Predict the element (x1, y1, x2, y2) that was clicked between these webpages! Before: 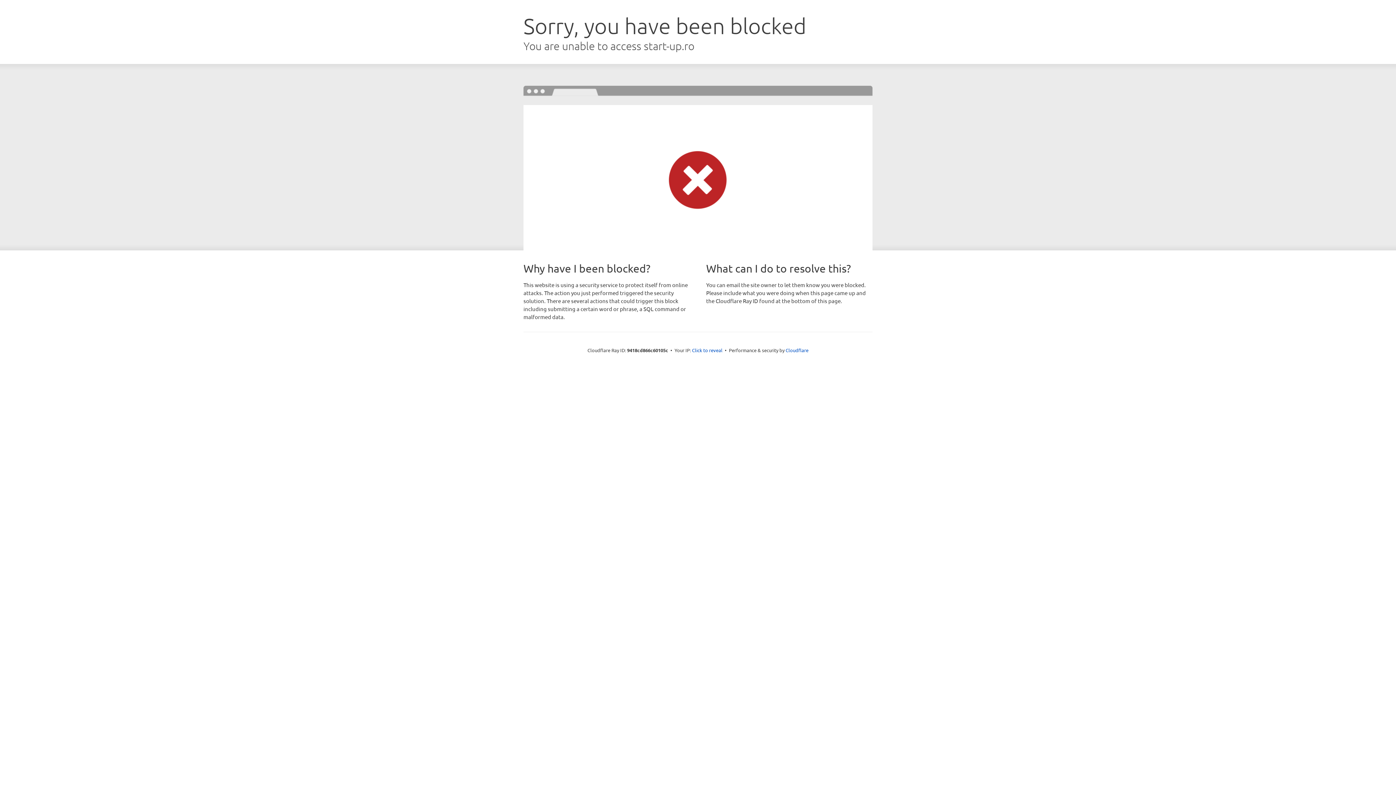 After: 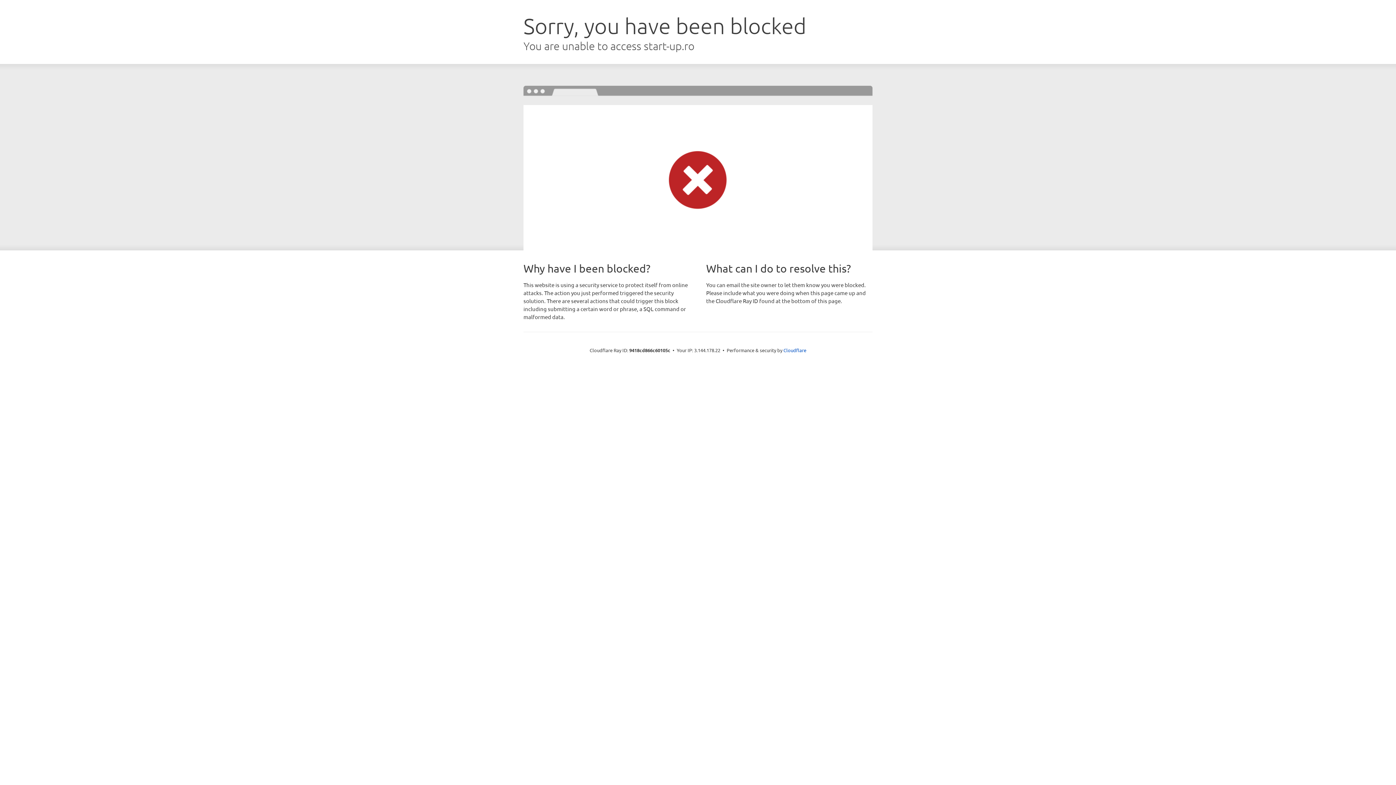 Action: label: Click to reveal bbox: (692, 346, 722, 353)